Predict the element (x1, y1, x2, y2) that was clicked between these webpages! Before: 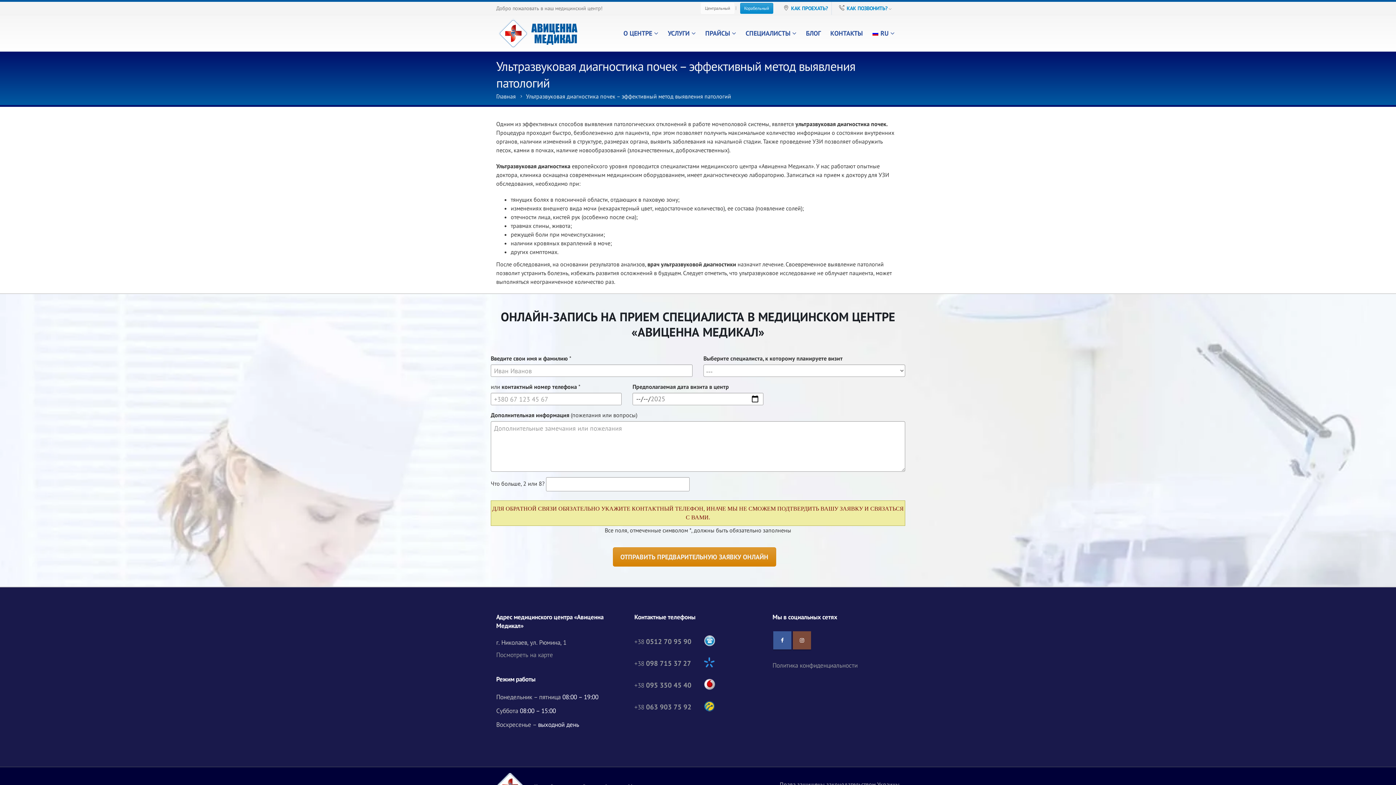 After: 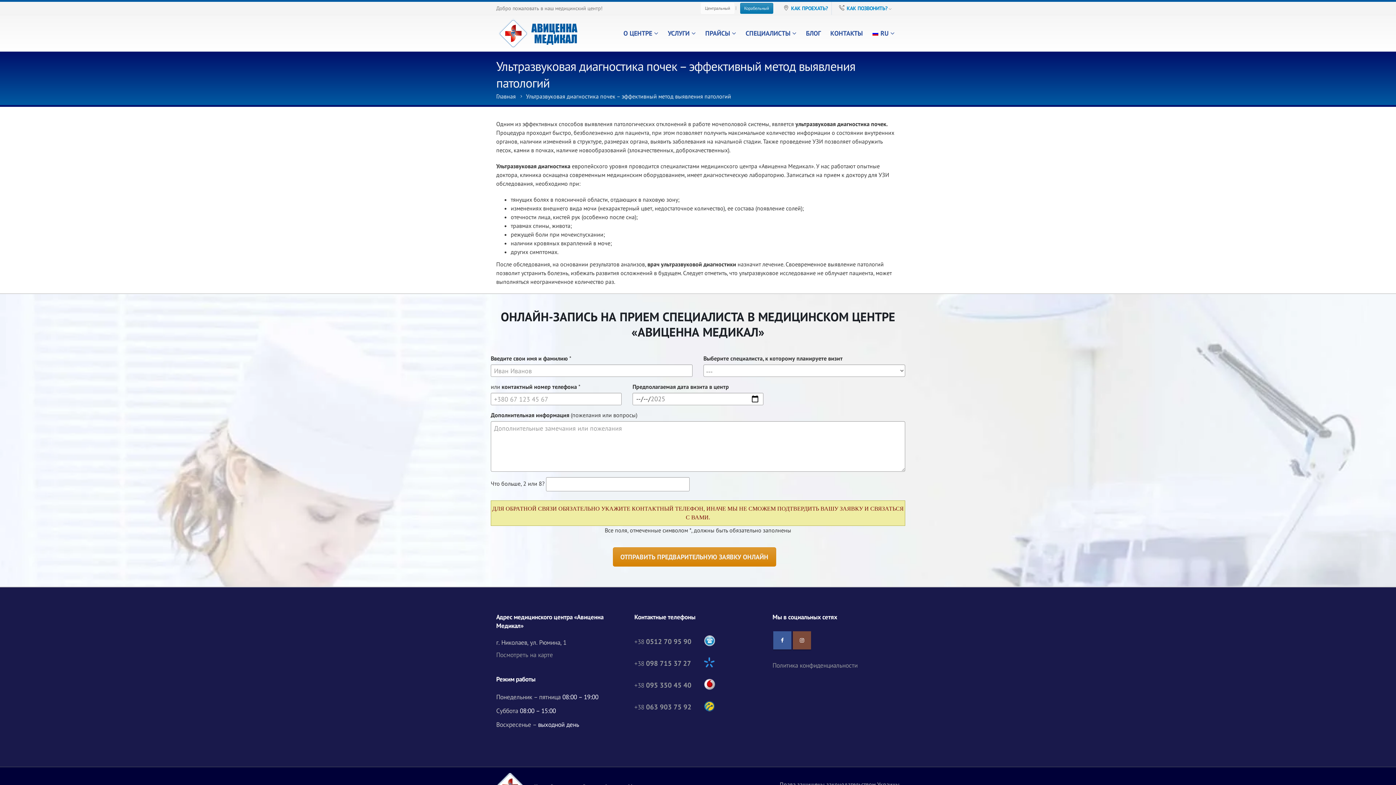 Action: label: Корабельный bbox: (740, 2, 773, 13)